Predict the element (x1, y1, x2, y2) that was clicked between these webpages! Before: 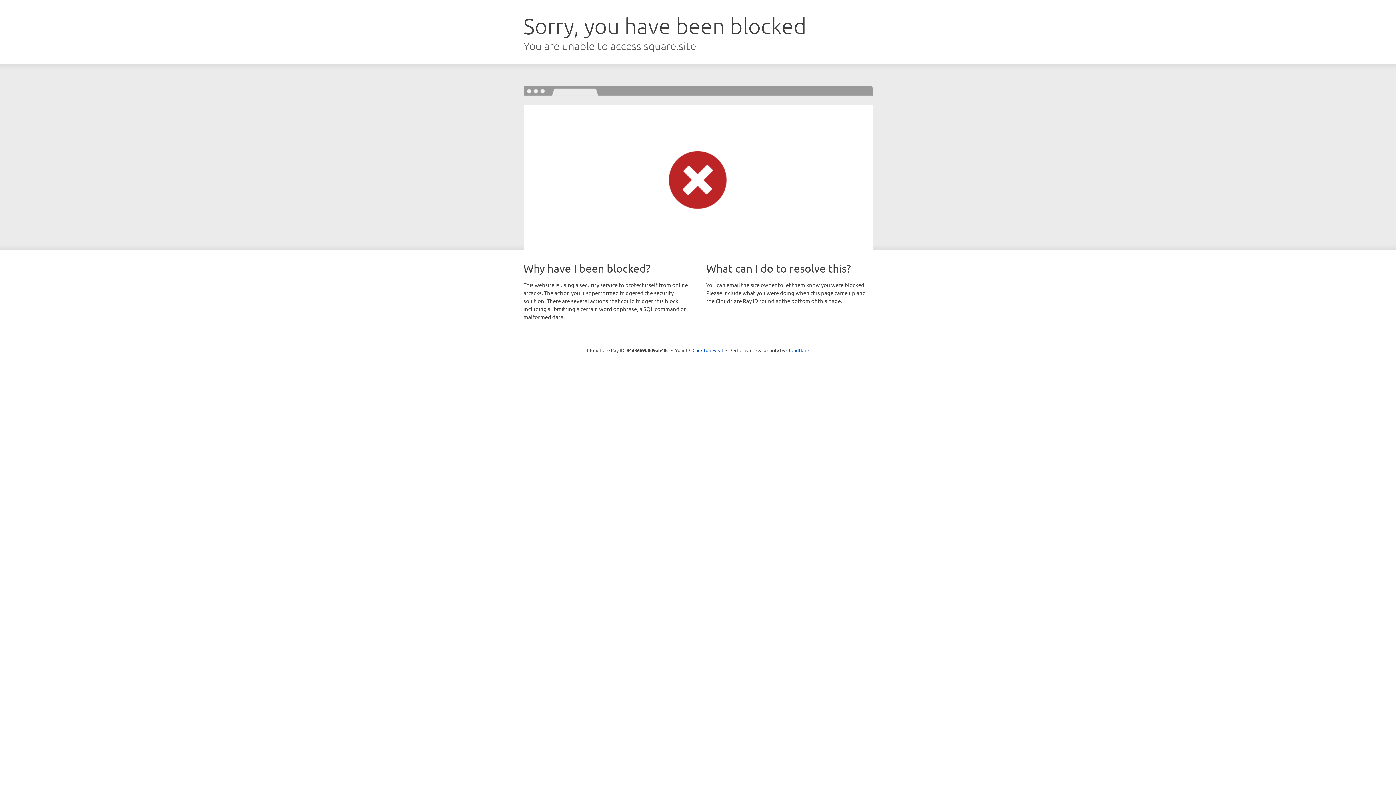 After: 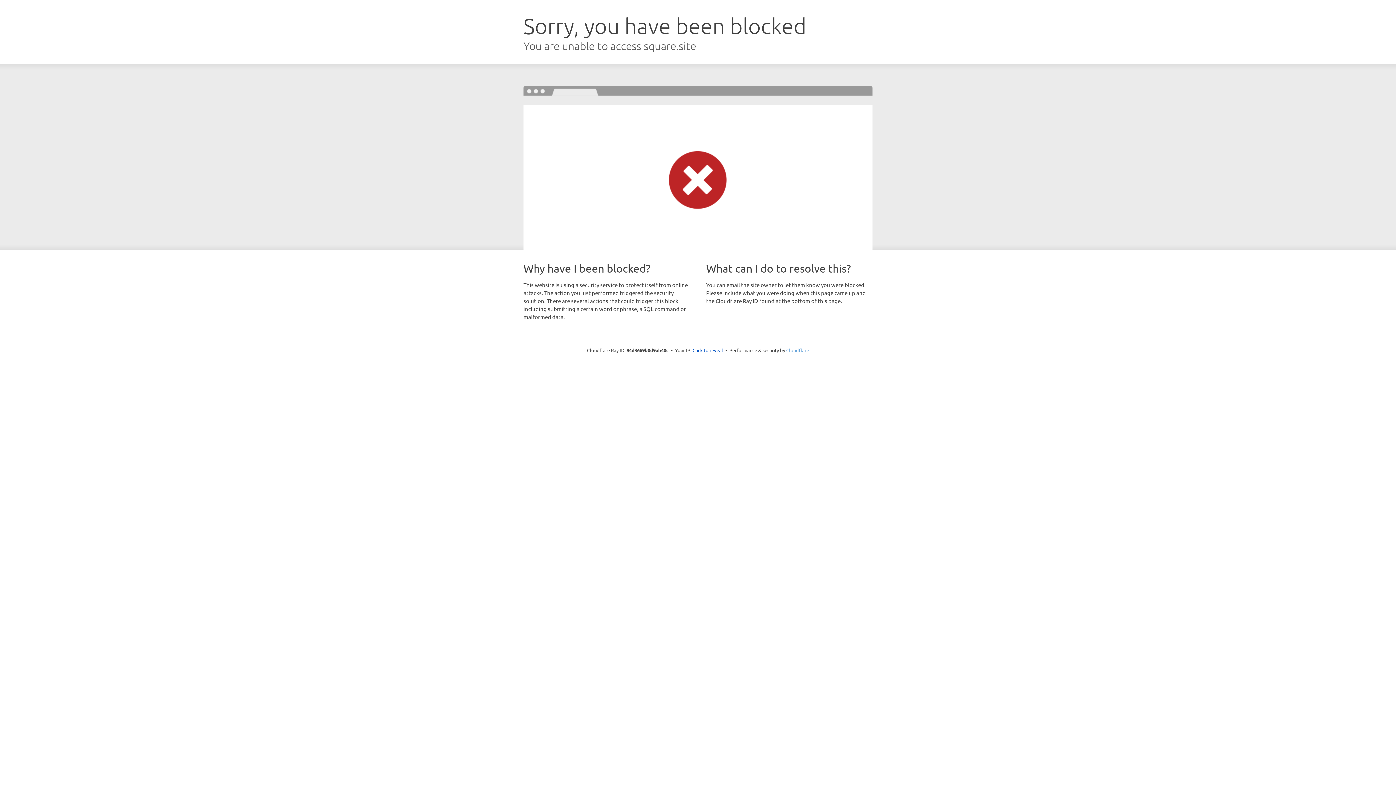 Action: label: Cloudflare bbox: (786, 347, 809, 353)